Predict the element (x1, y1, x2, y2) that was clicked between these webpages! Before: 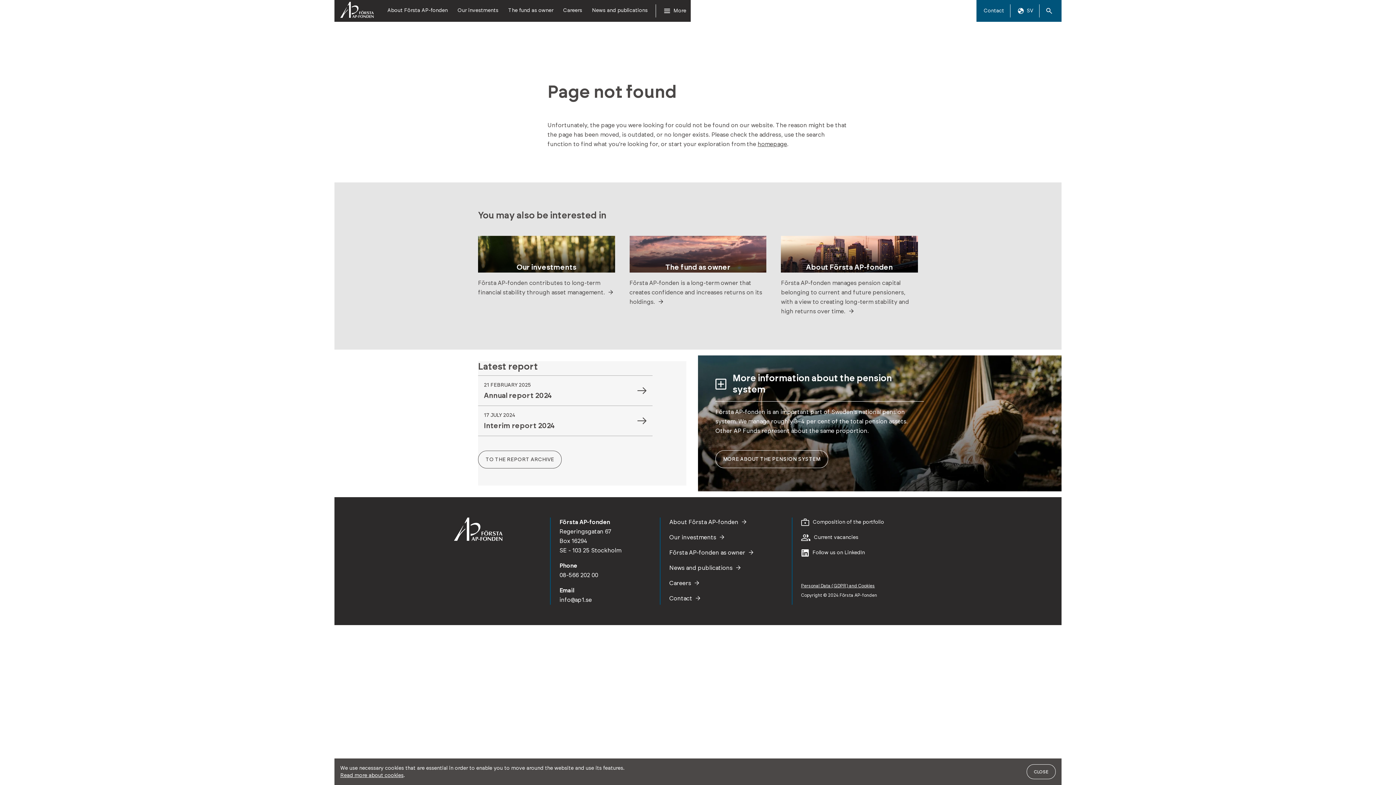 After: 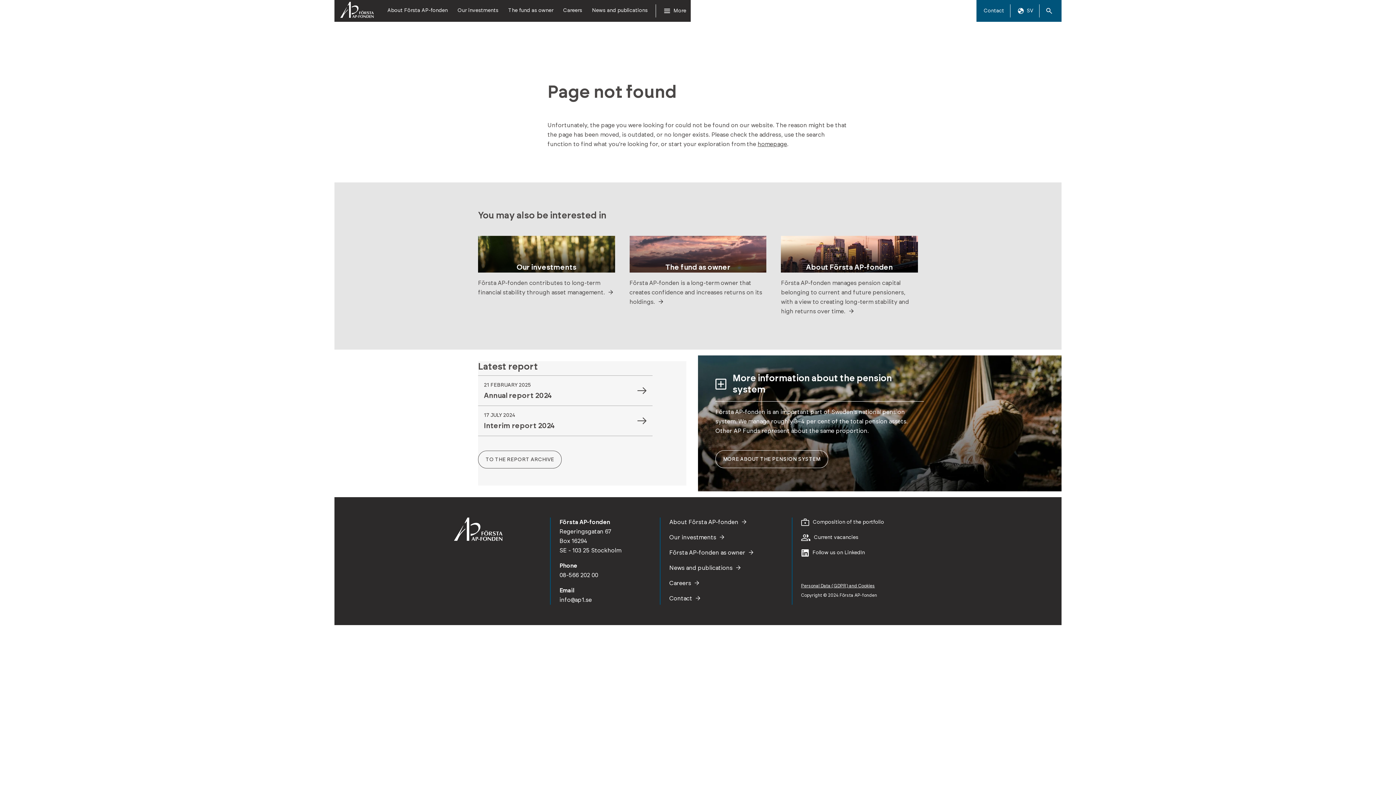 Action: label: CLOSE bbox: (1026, 764, 1056, 779)